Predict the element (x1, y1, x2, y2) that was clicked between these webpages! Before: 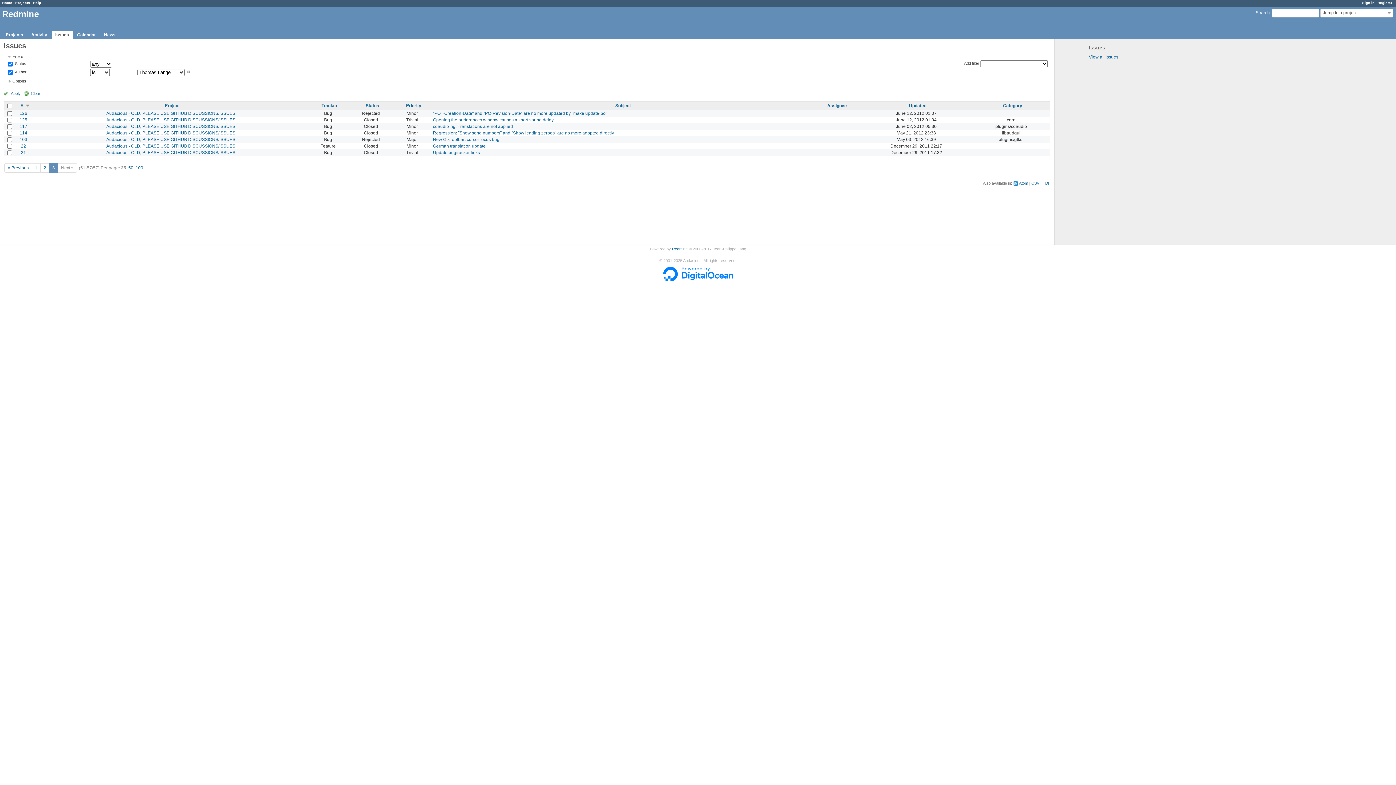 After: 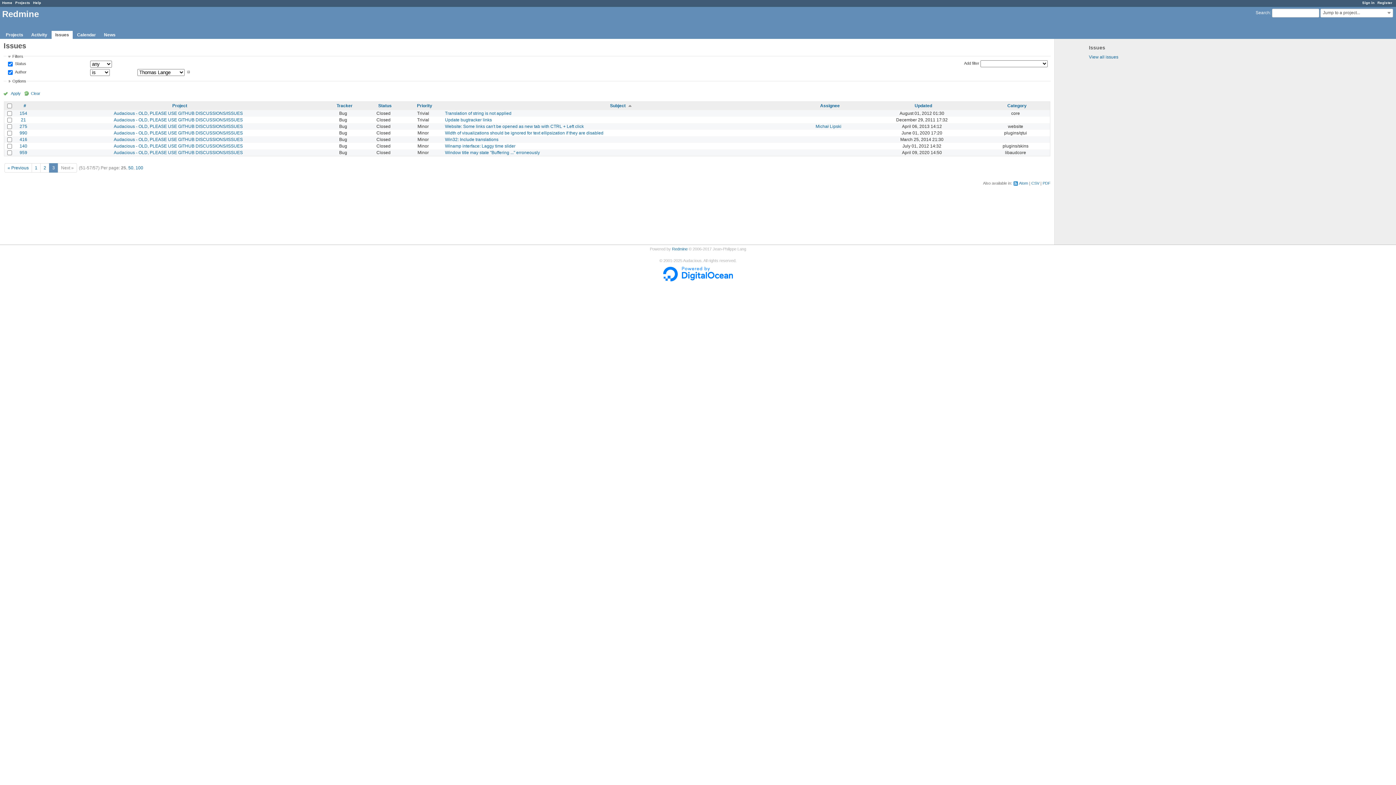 Action: label: Subject bbox: (615, 103, 631, 108)